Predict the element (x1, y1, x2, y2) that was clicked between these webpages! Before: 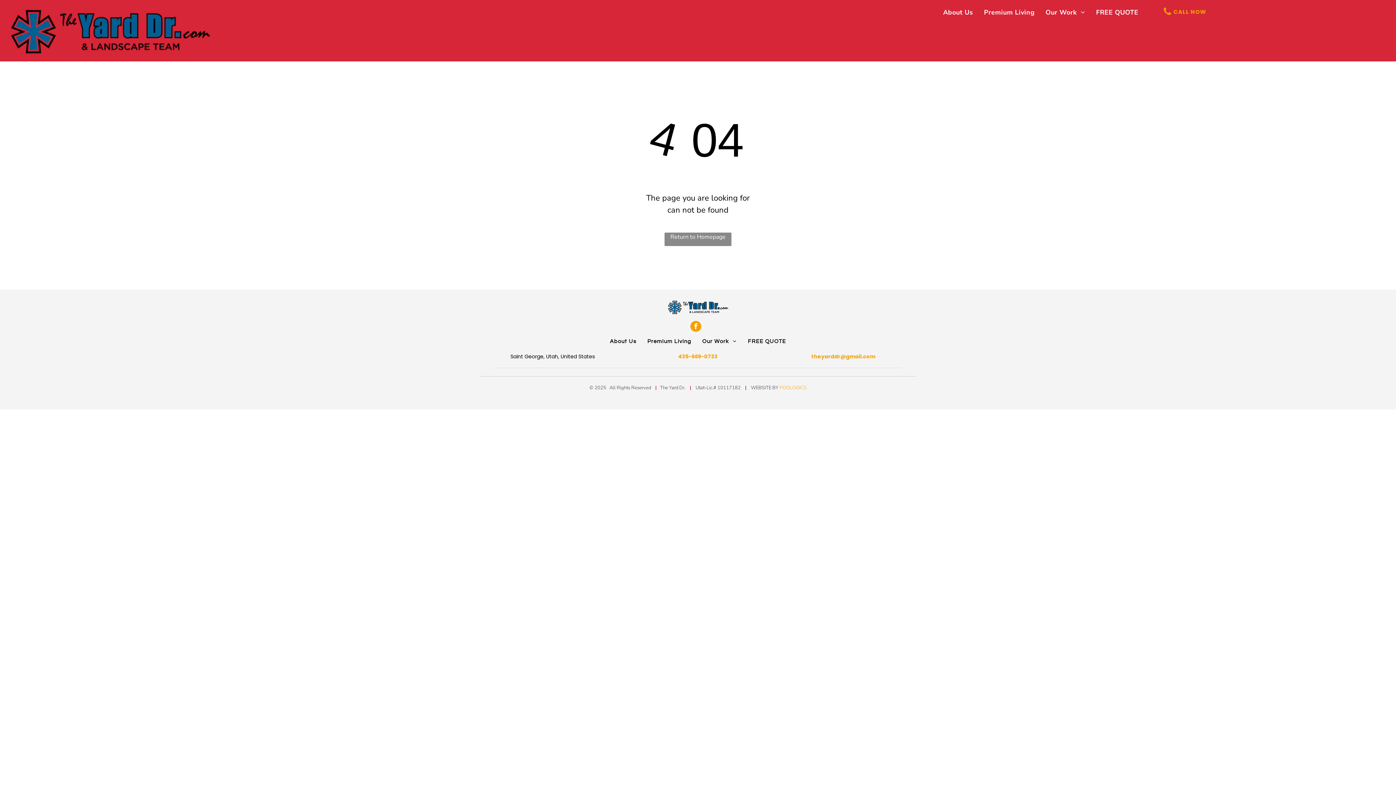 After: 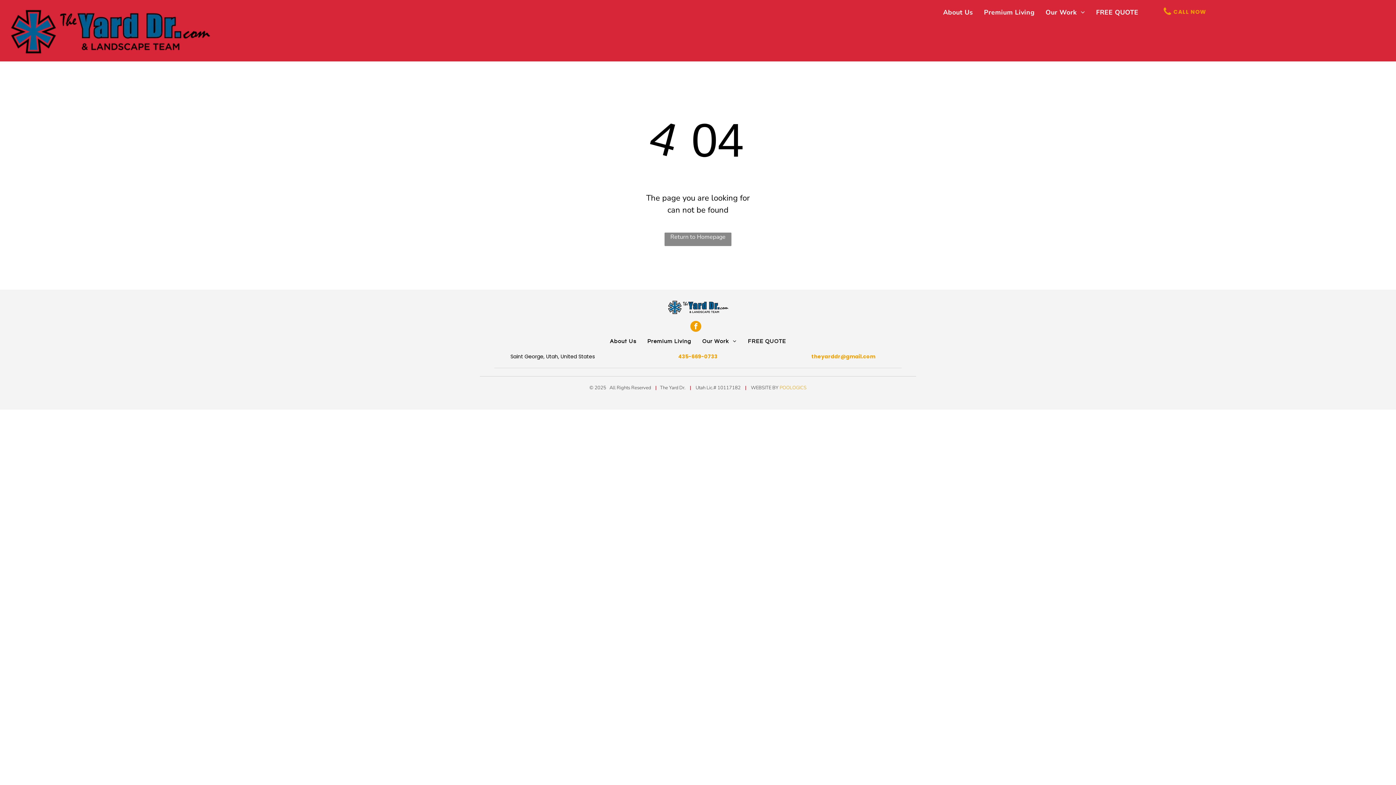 Action: label: facebook bbox: (690, 320, 701, 331)